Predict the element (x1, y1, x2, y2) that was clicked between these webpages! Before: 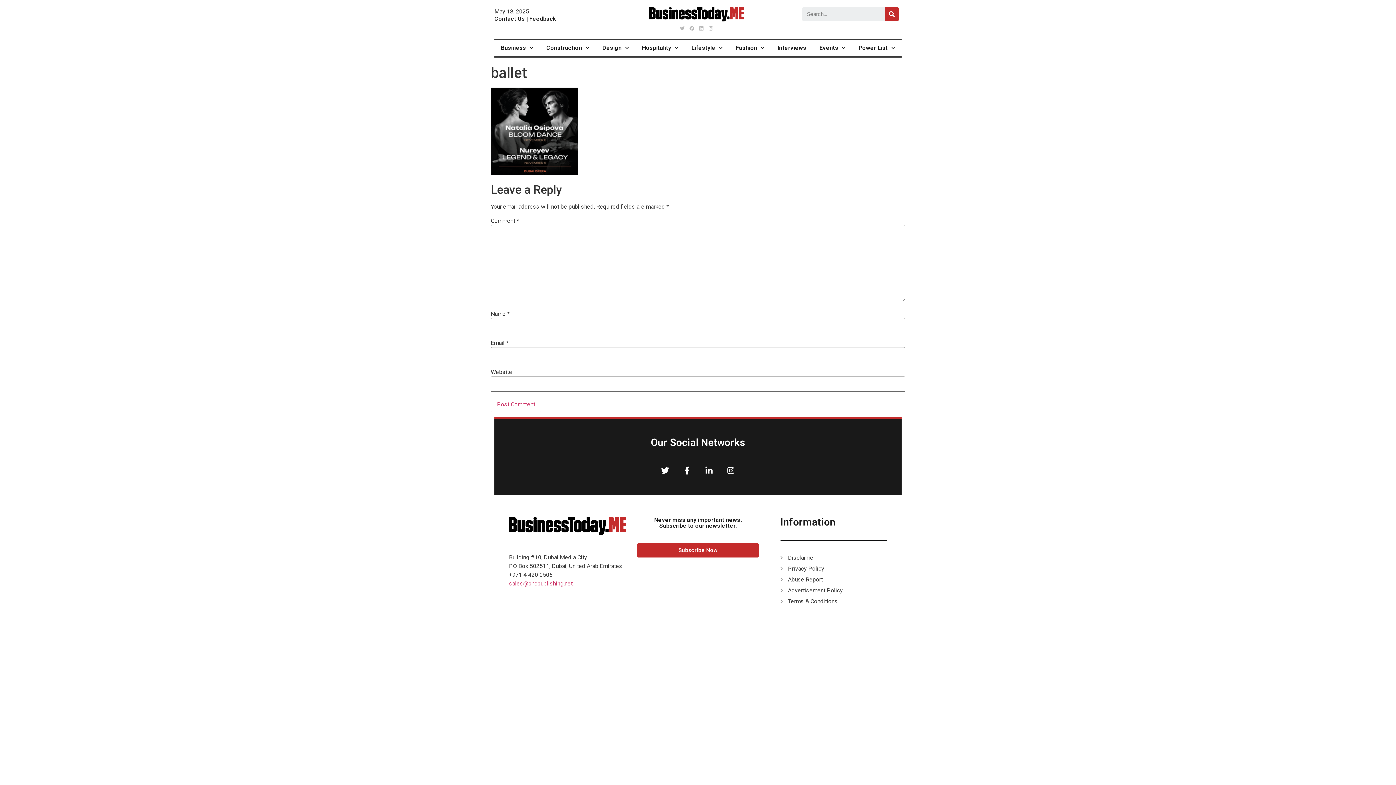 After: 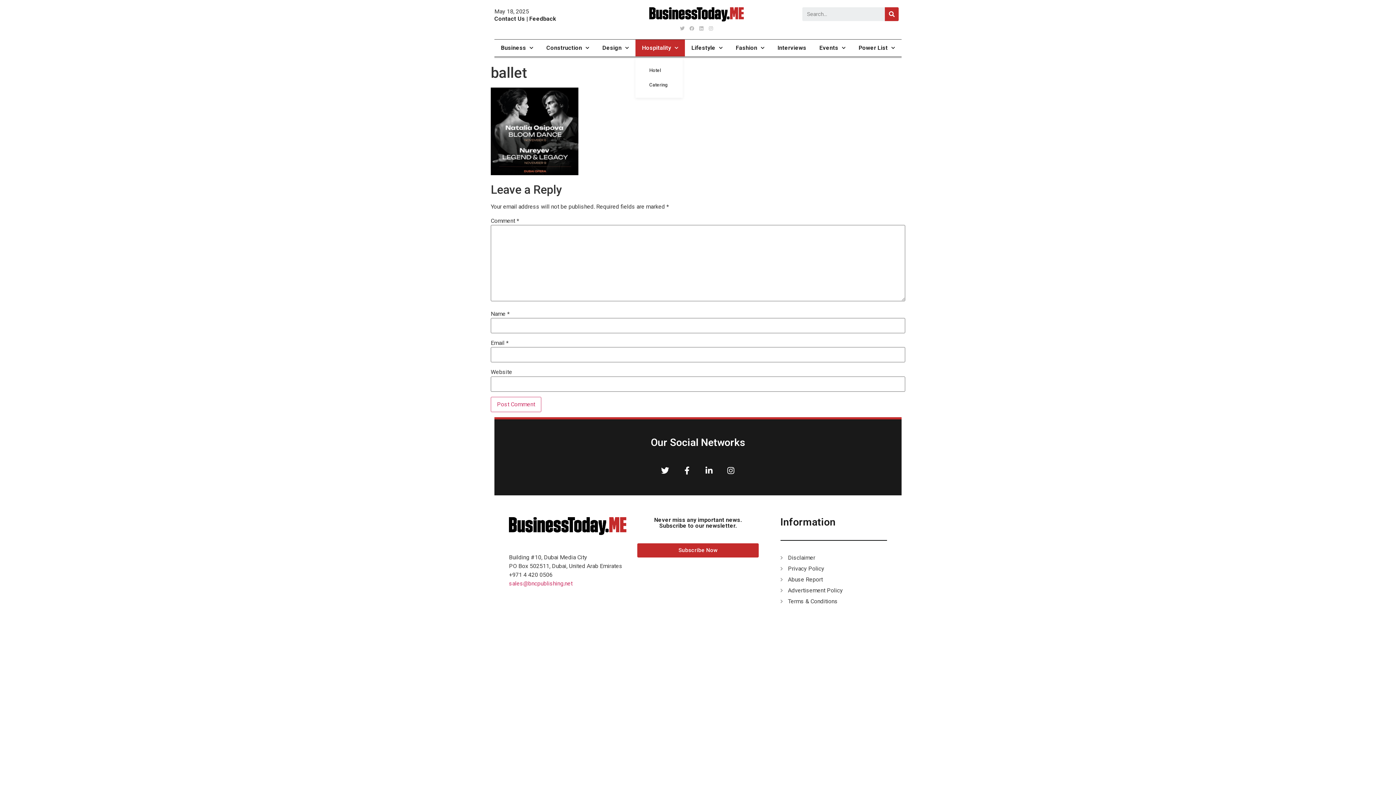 Action: bbox: (635, 39, 685, 56) label: Hospitality